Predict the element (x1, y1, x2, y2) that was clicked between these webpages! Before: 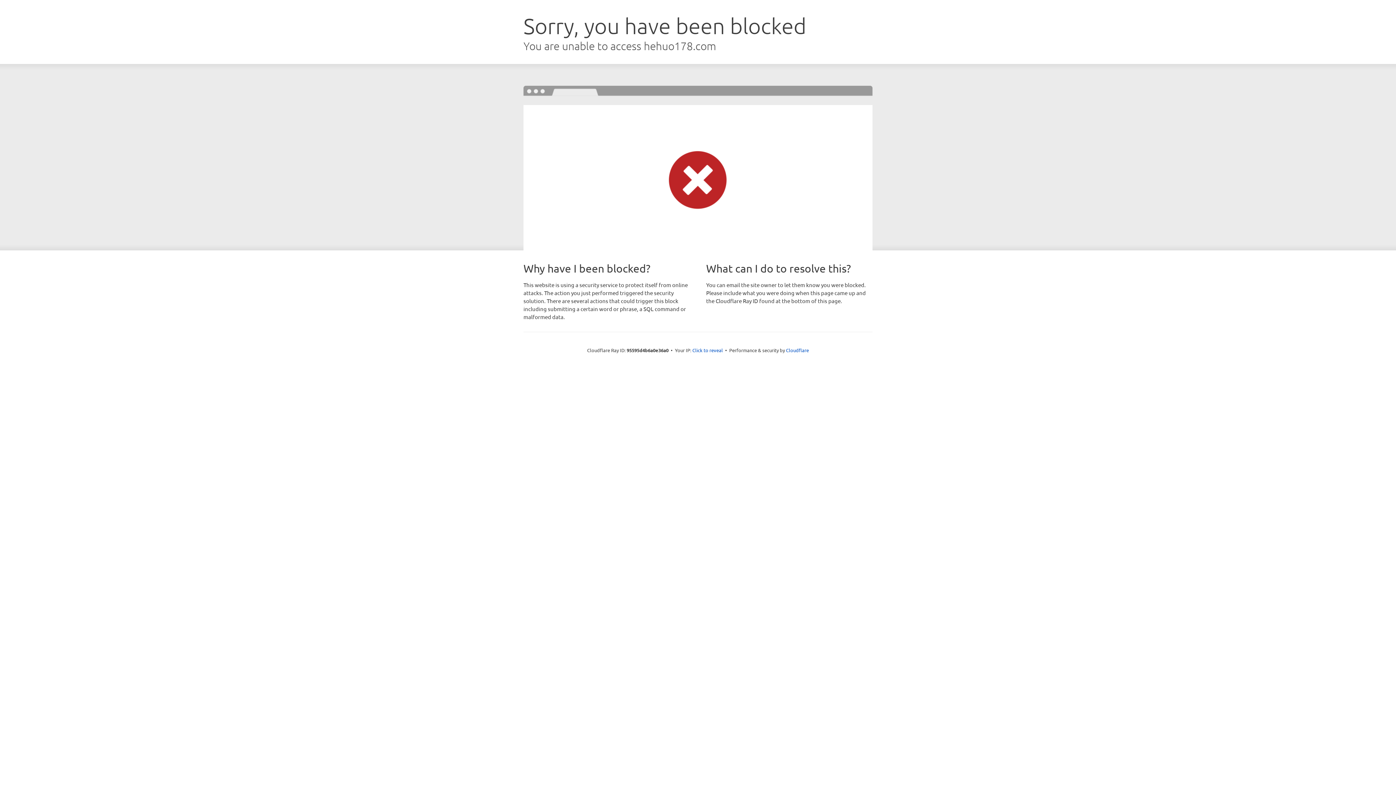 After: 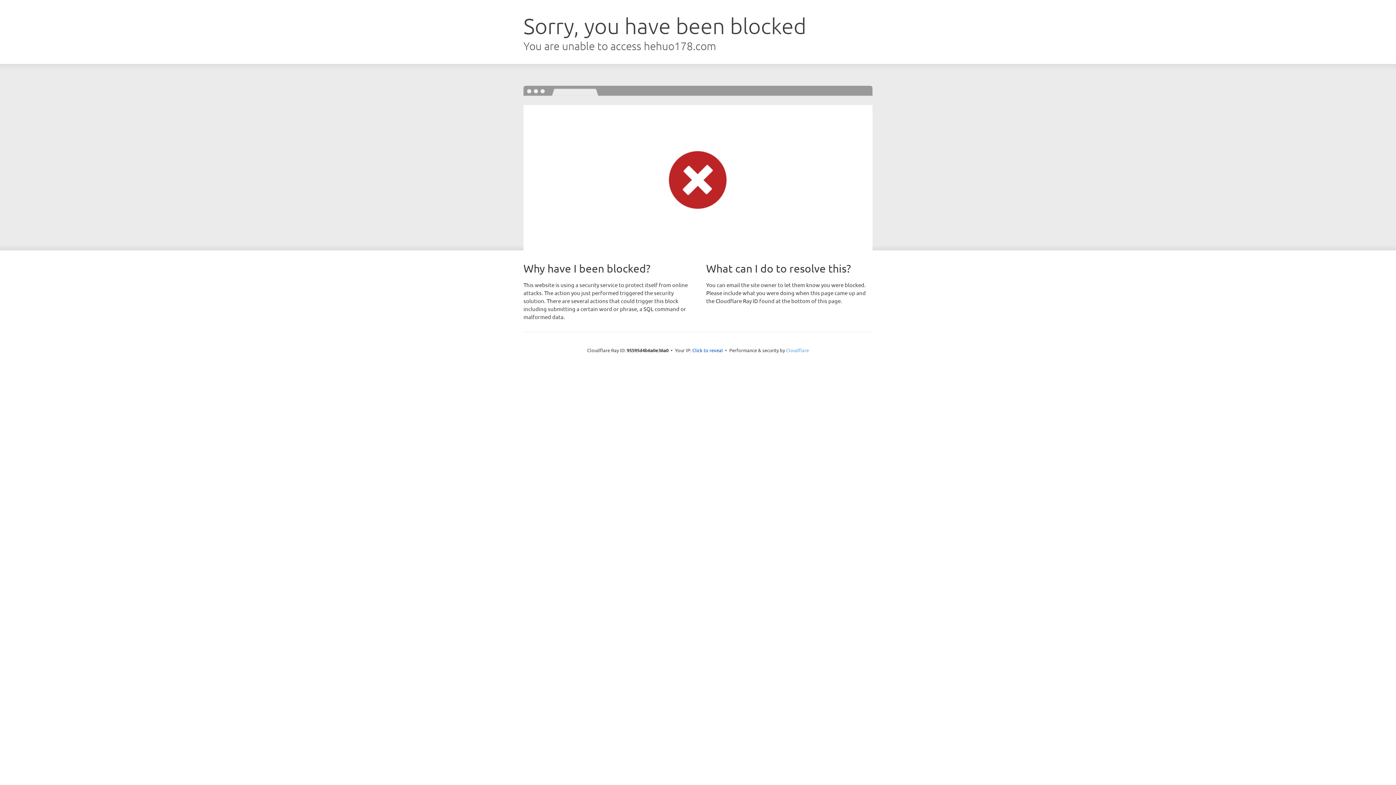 Action: bbox: (786, 347, 809, 353) label: Cloudflare